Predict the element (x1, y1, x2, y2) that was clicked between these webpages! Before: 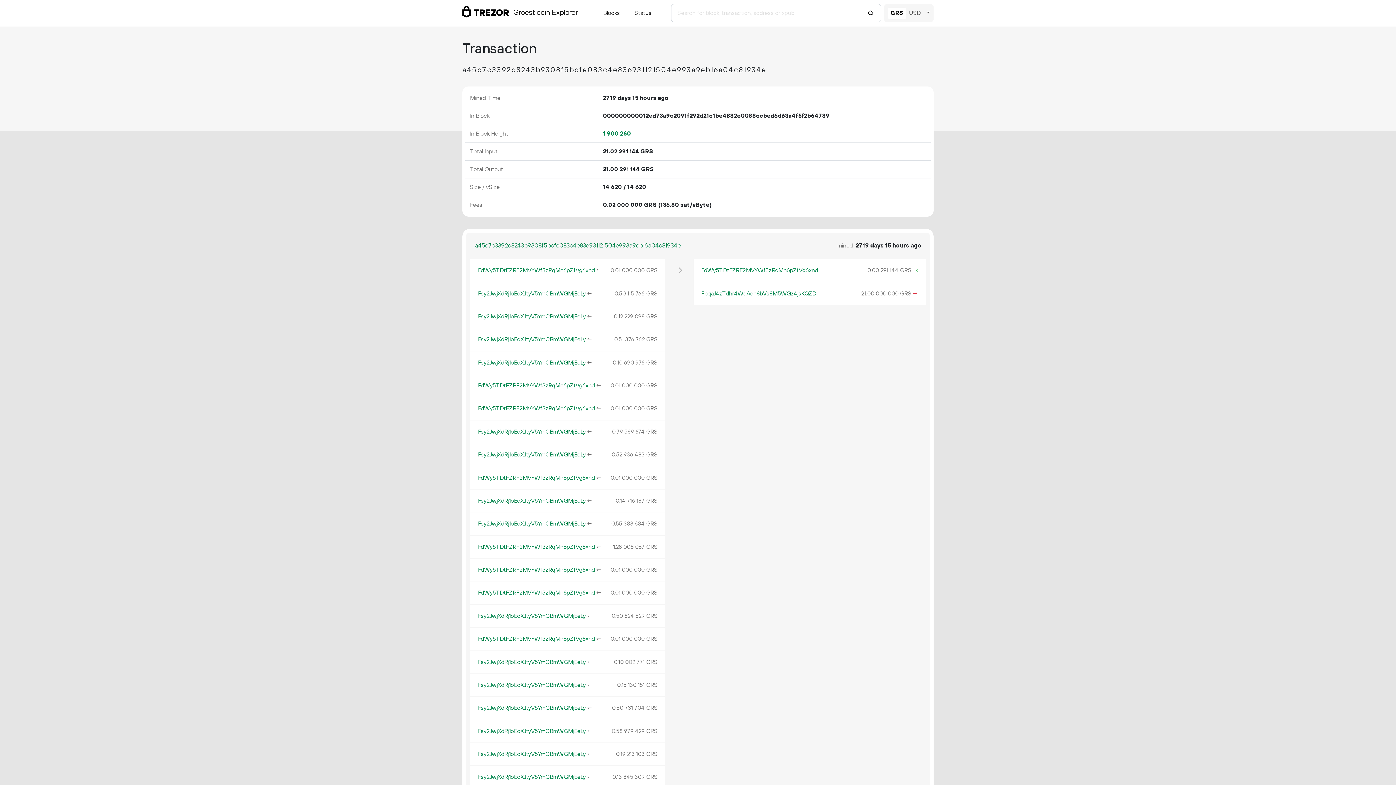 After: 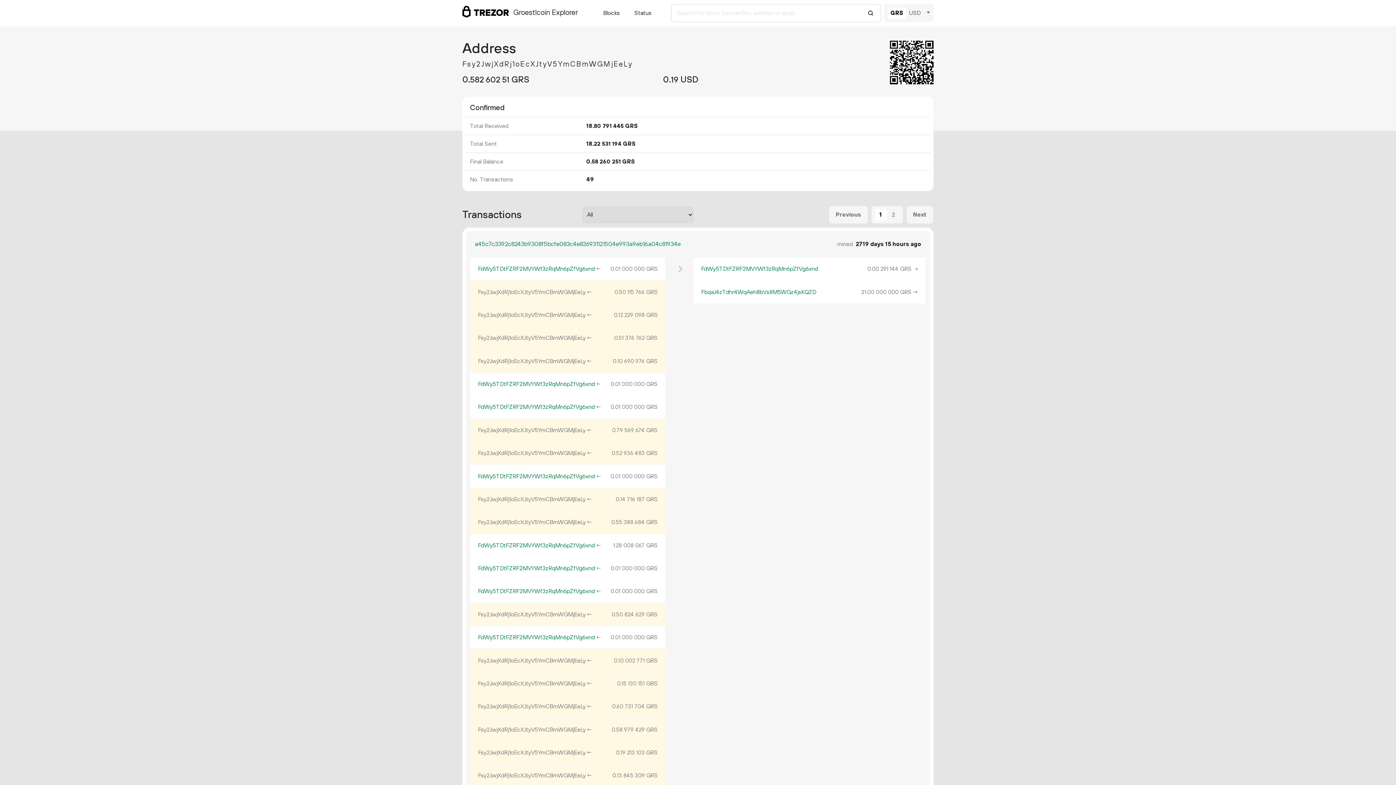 Action: bbox: (478, 612, 585, 619) label: Fsy2JwjXdRj1oEcXJtyV5YmCBmWGMjEeLy